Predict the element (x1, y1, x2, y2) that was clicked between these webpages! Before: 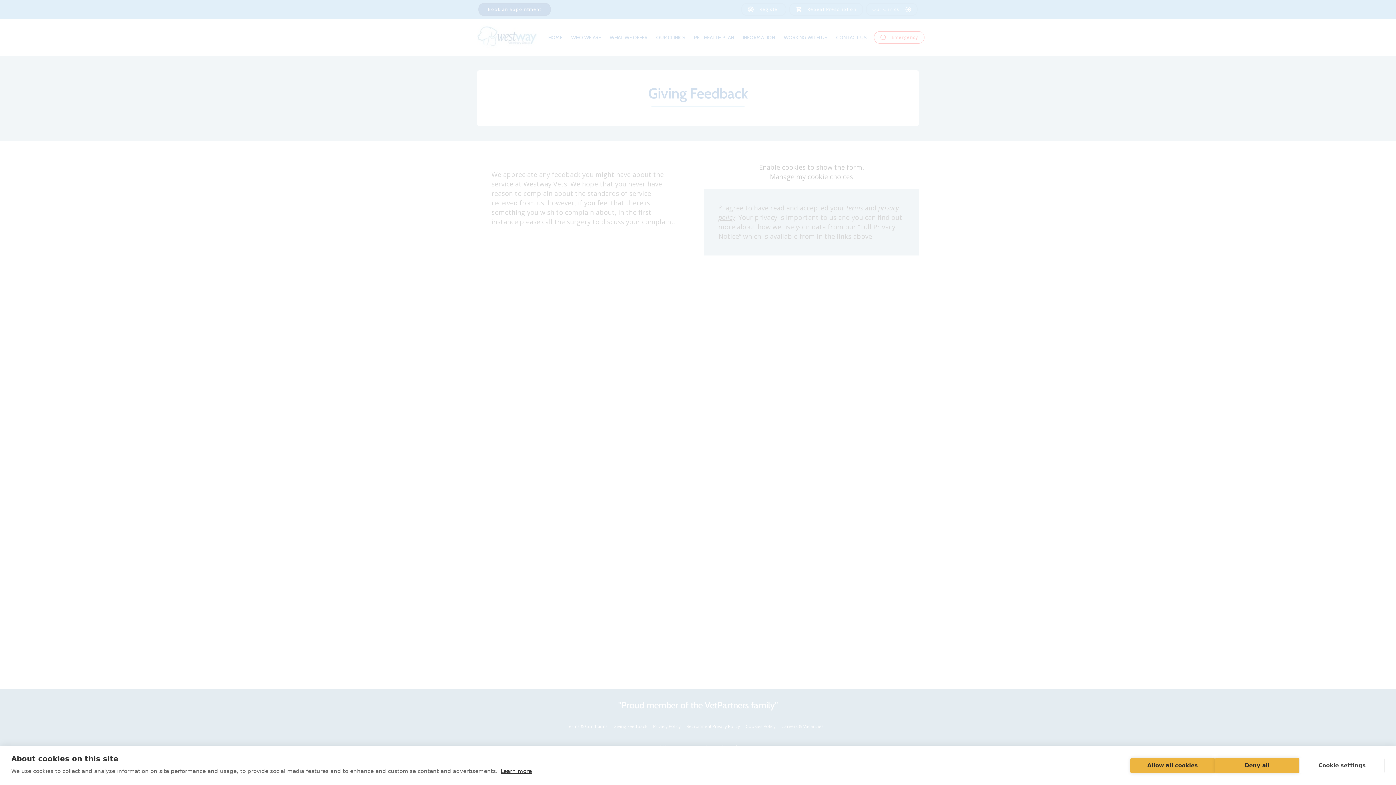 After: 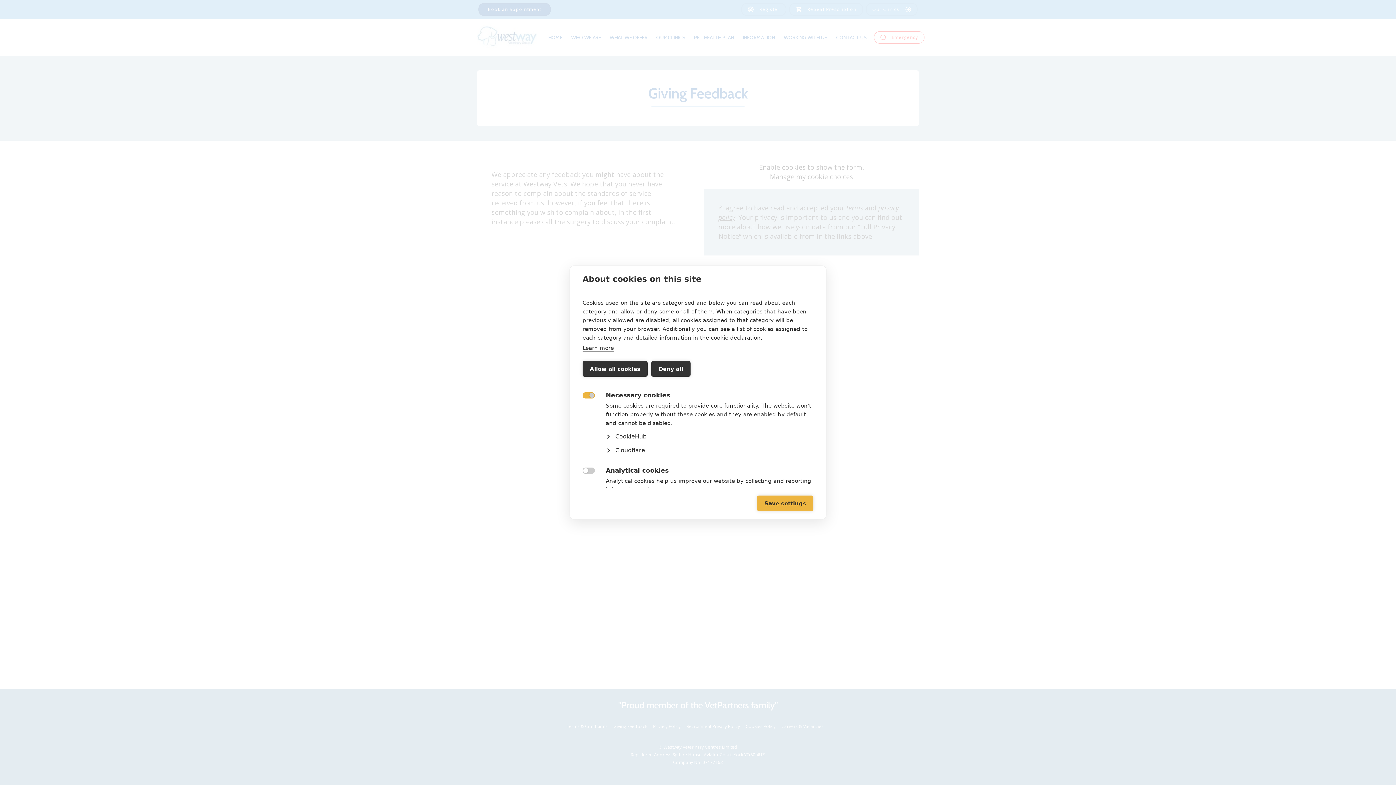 Action: bbox: (1299, 758, 1385, 773) label: Cookie settings